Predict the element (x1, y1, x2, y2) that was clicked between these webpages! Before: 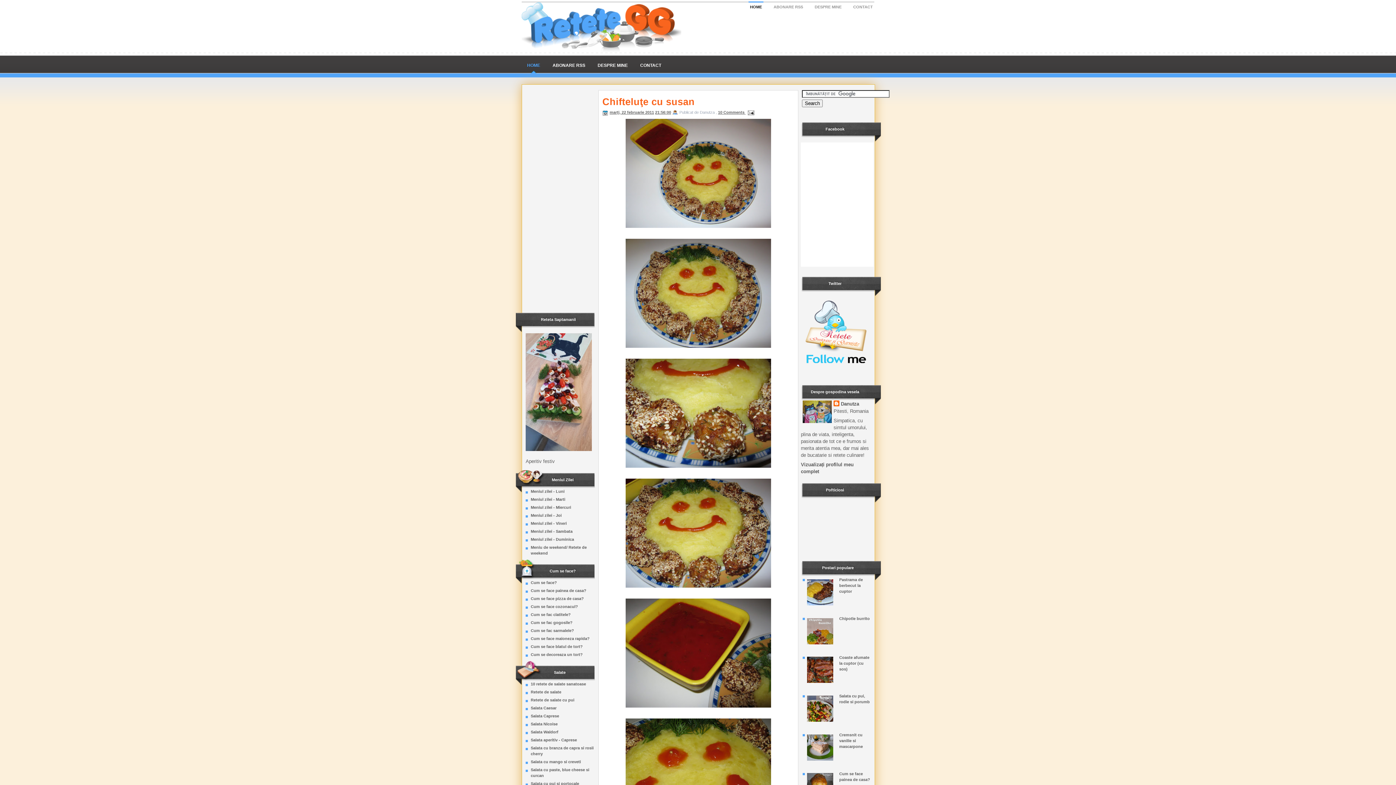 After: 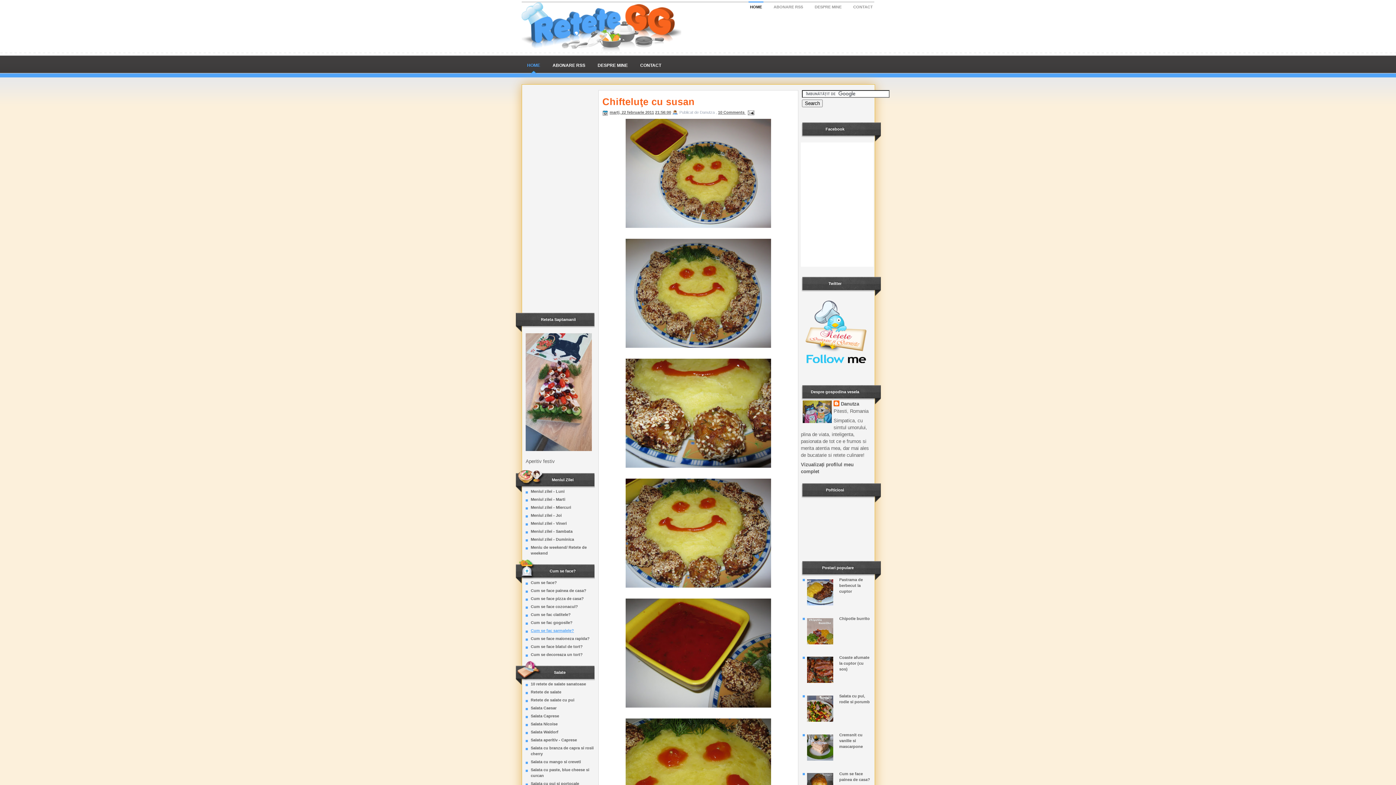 Action: bbox: (530, 628, 574, 633) label: Cum se fac sarmalele?